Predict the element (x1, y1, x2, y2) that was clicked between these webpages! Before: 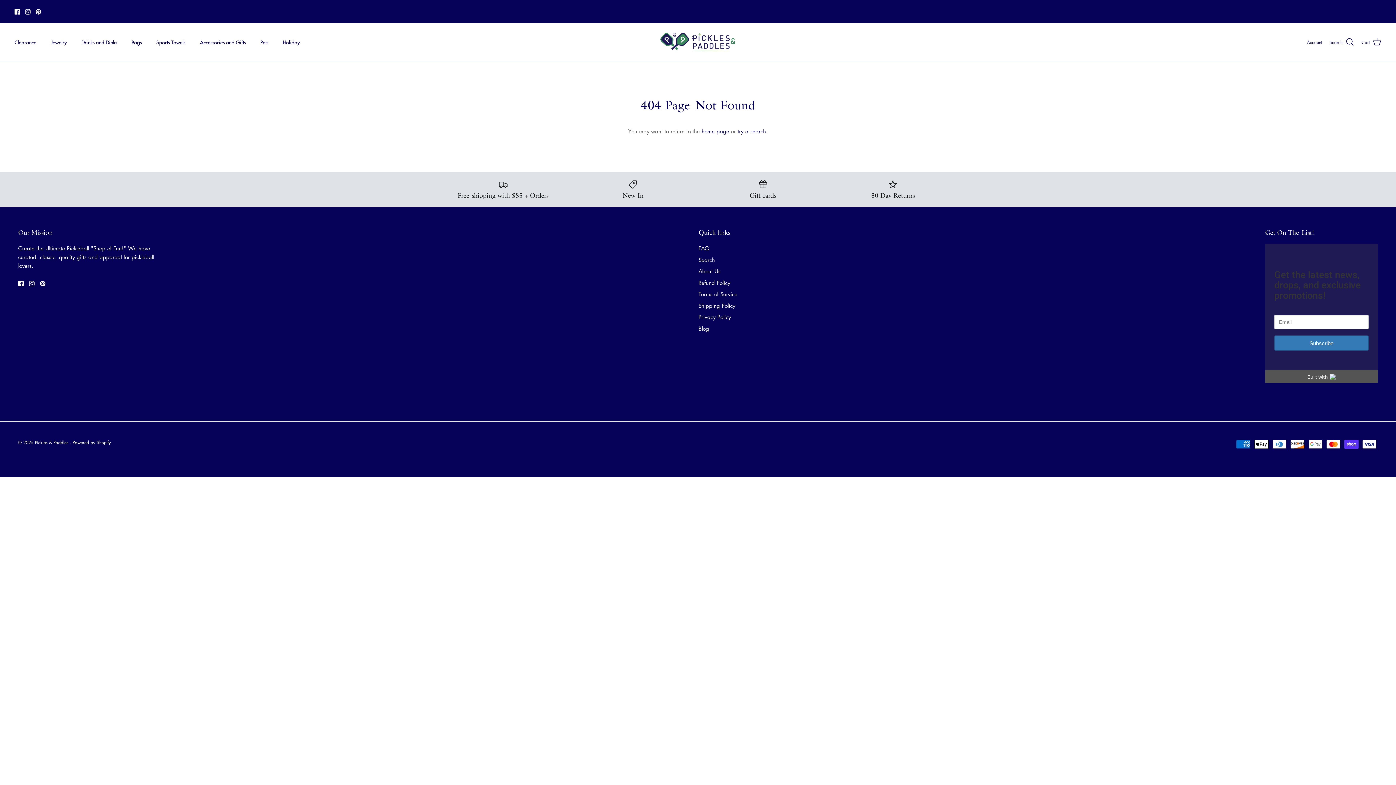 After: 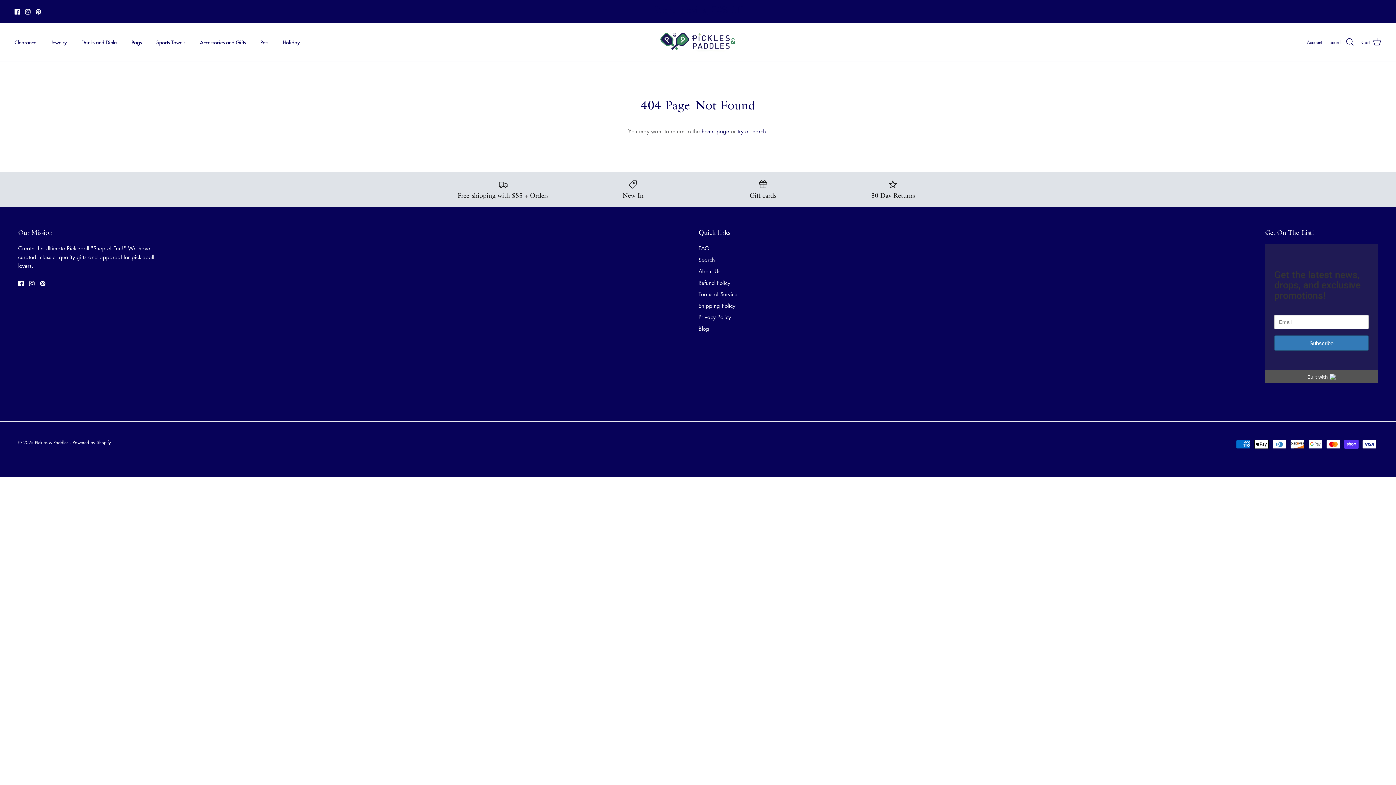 Action: label: Pinterest bbox: (35, 8, 41, 14)